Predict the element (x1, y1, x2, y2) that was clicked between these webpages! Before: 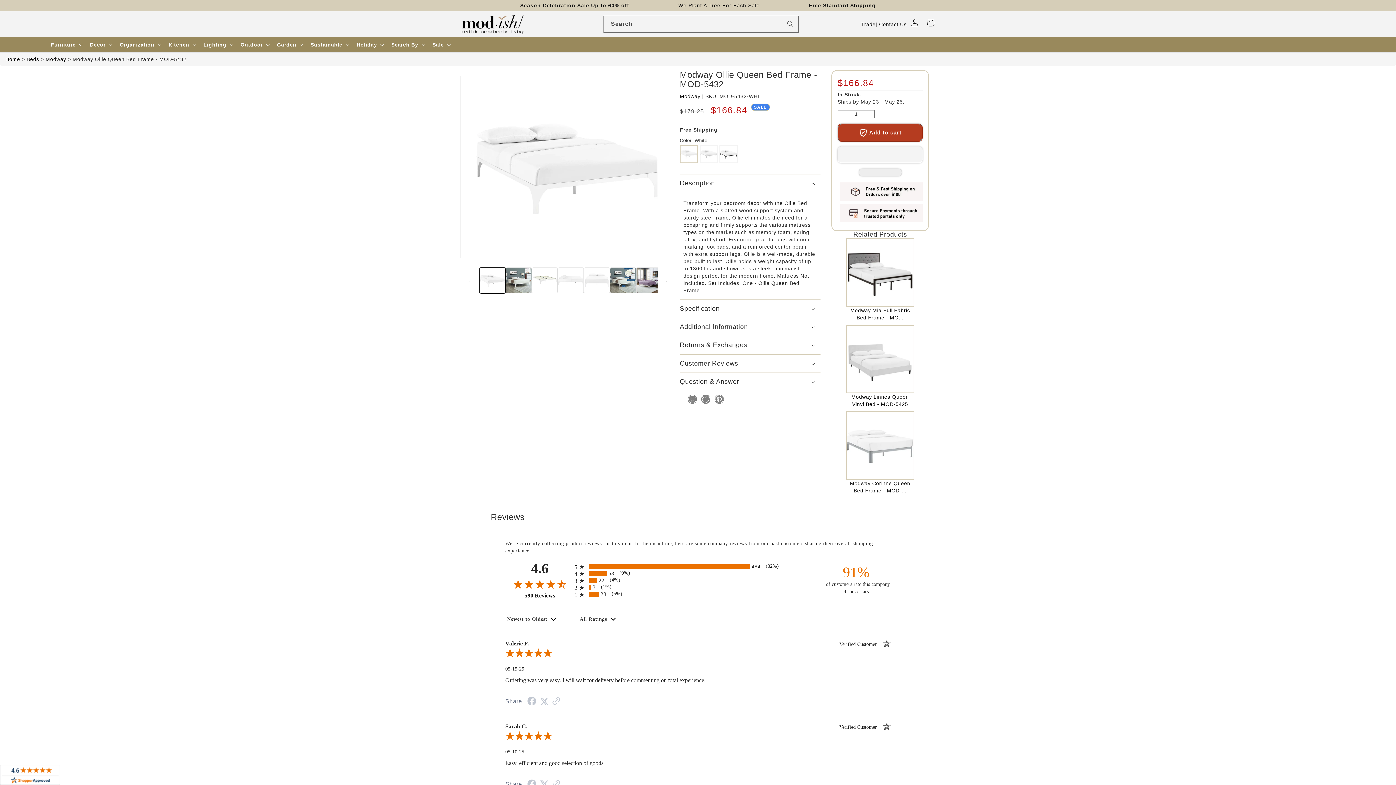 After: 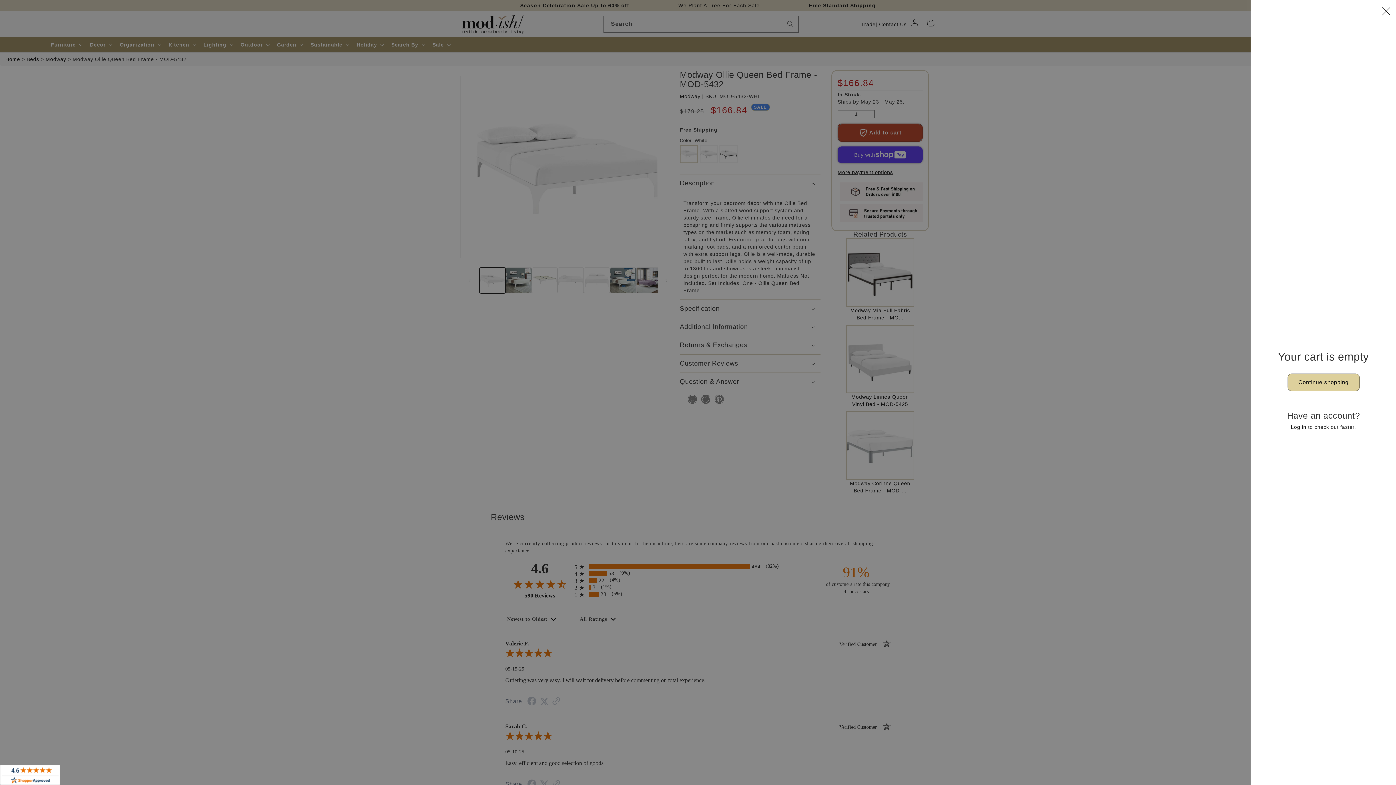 Action: label: Cart bbox: (922, 14, 938, 30)